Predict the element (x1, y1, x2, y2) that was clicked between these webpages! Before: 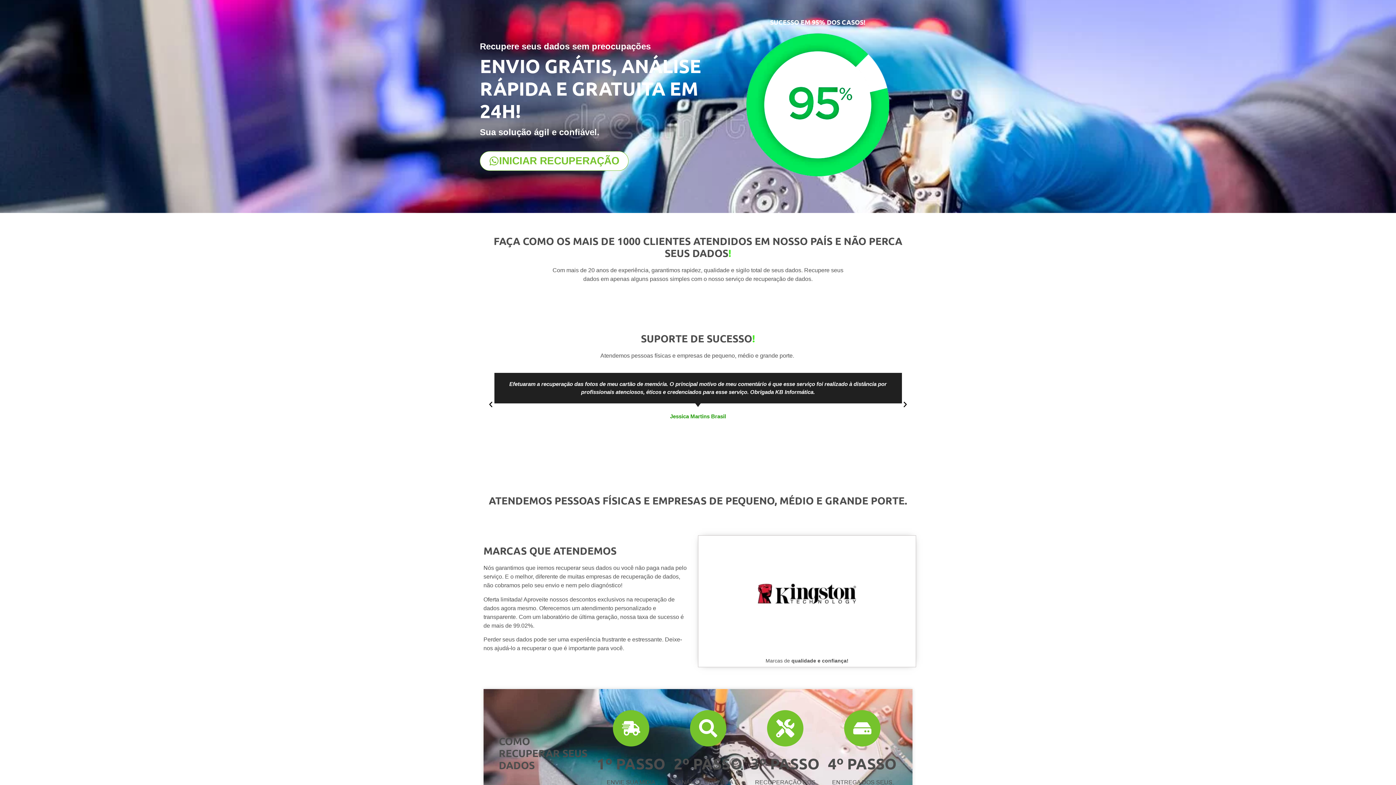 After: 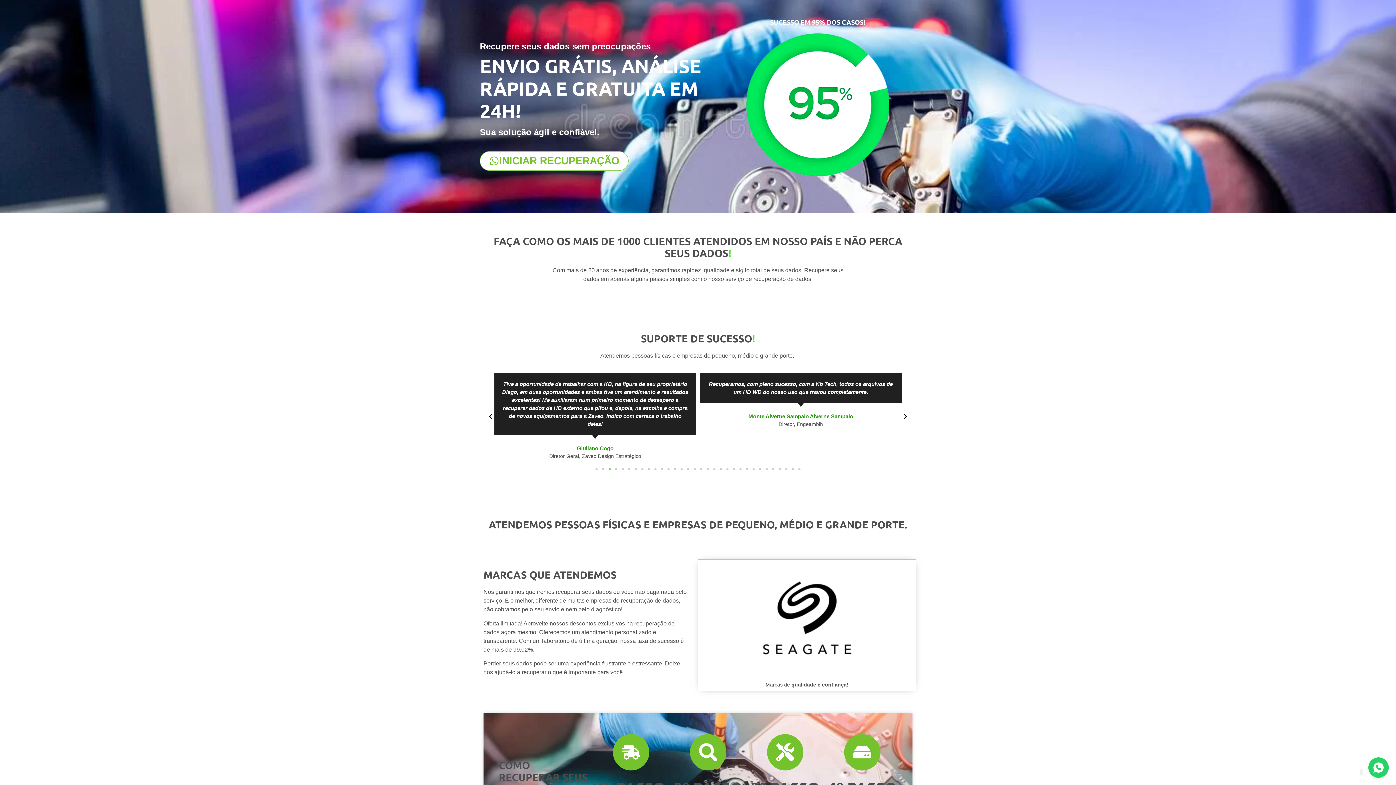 Action: label: Previous bbox: (487, 401, 494, 408)